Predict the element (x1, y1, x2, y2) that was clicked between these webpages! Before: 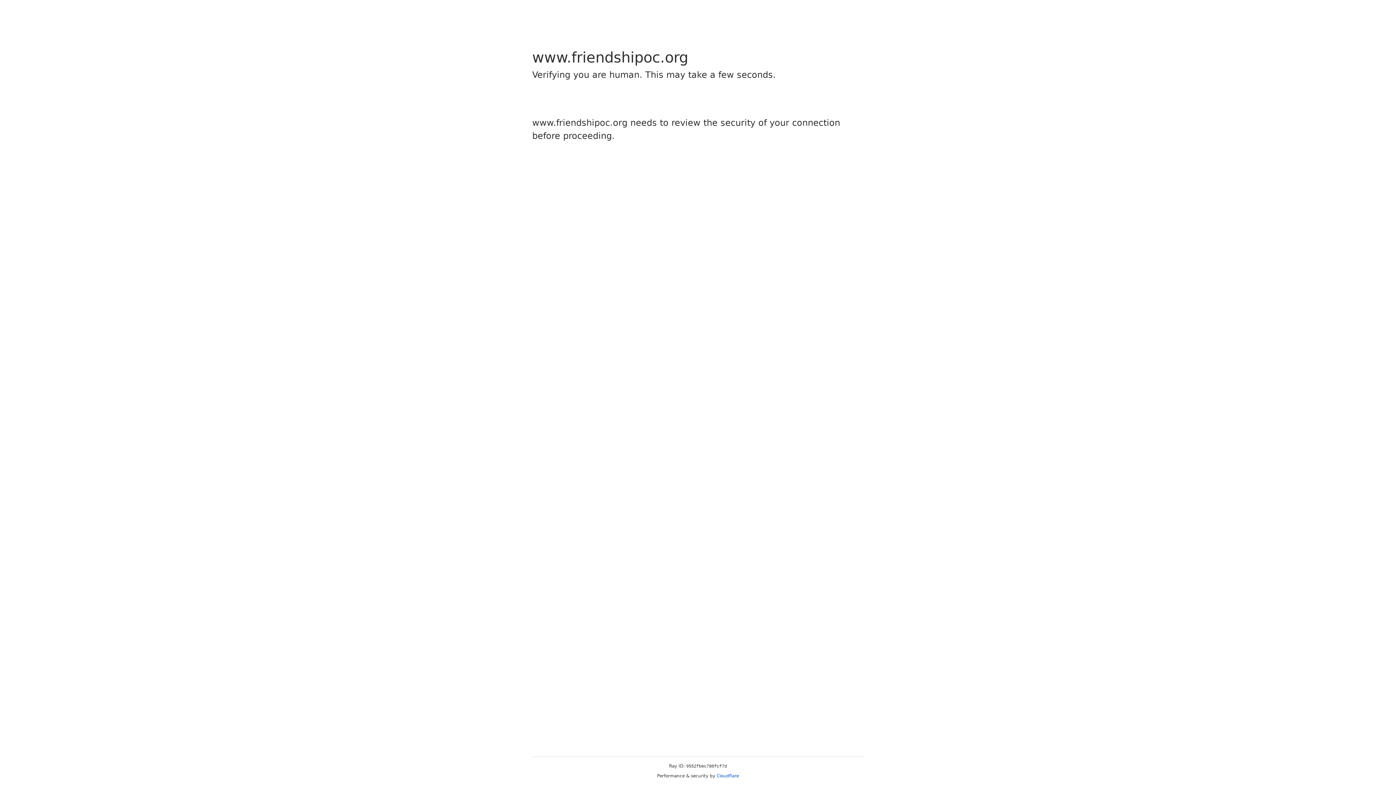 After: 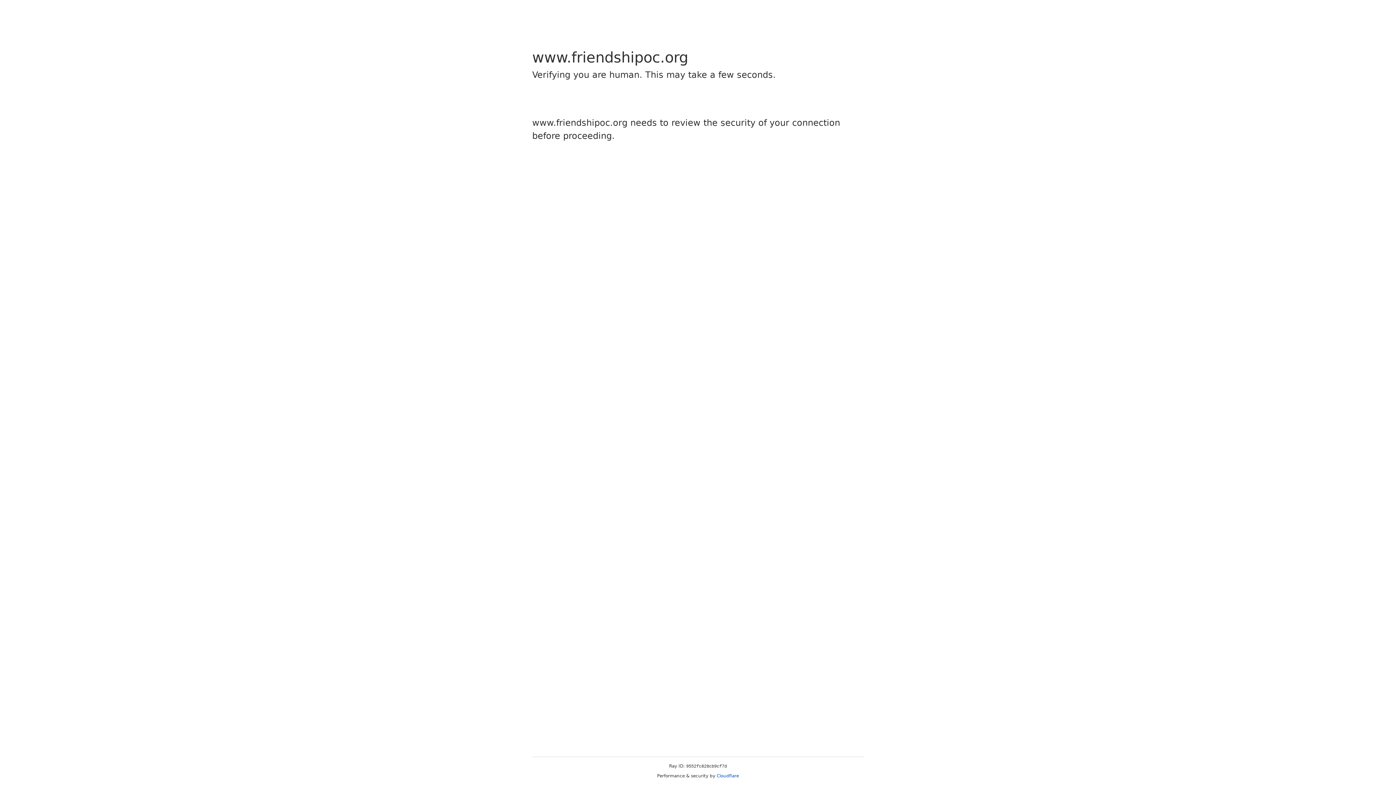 Action: bbox: (716, 773, 739, 778) label: Cloudflare